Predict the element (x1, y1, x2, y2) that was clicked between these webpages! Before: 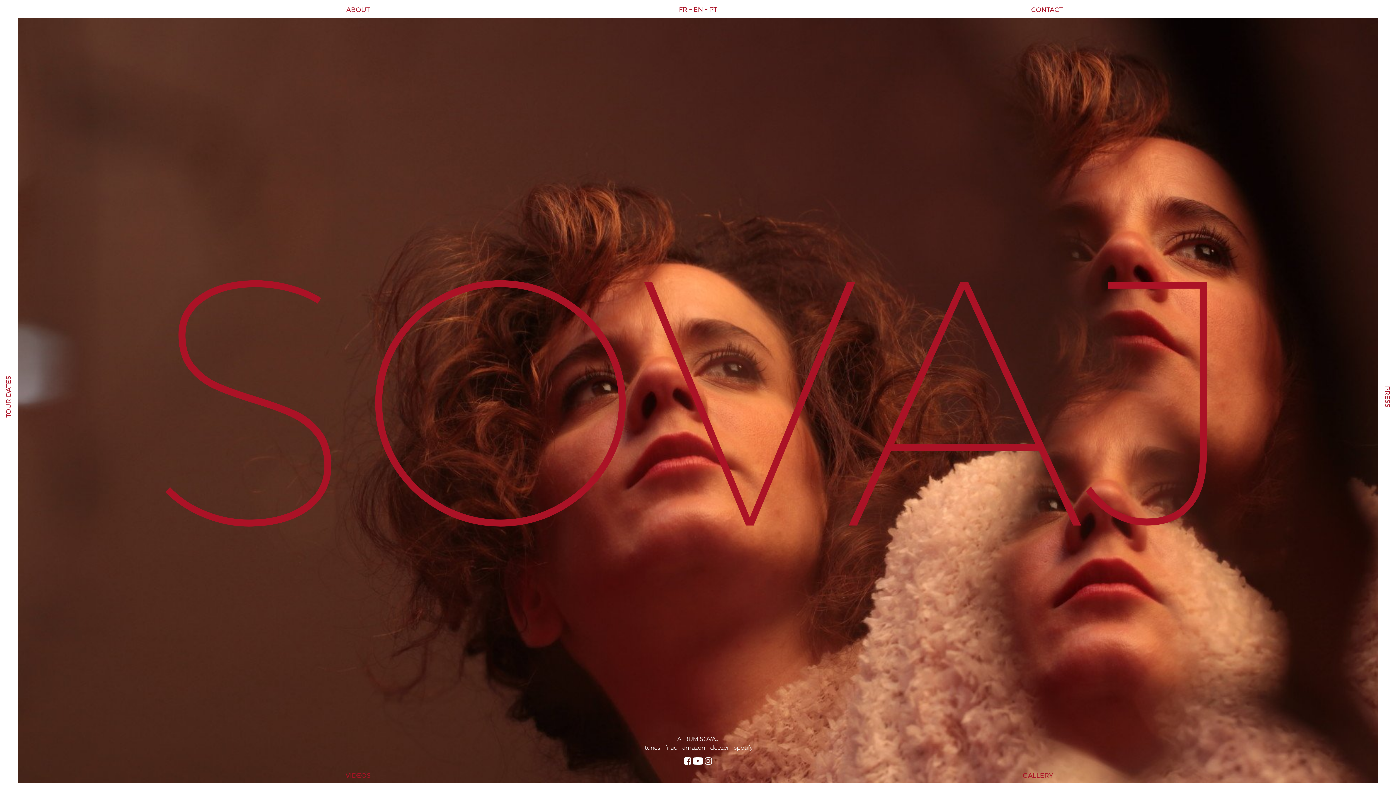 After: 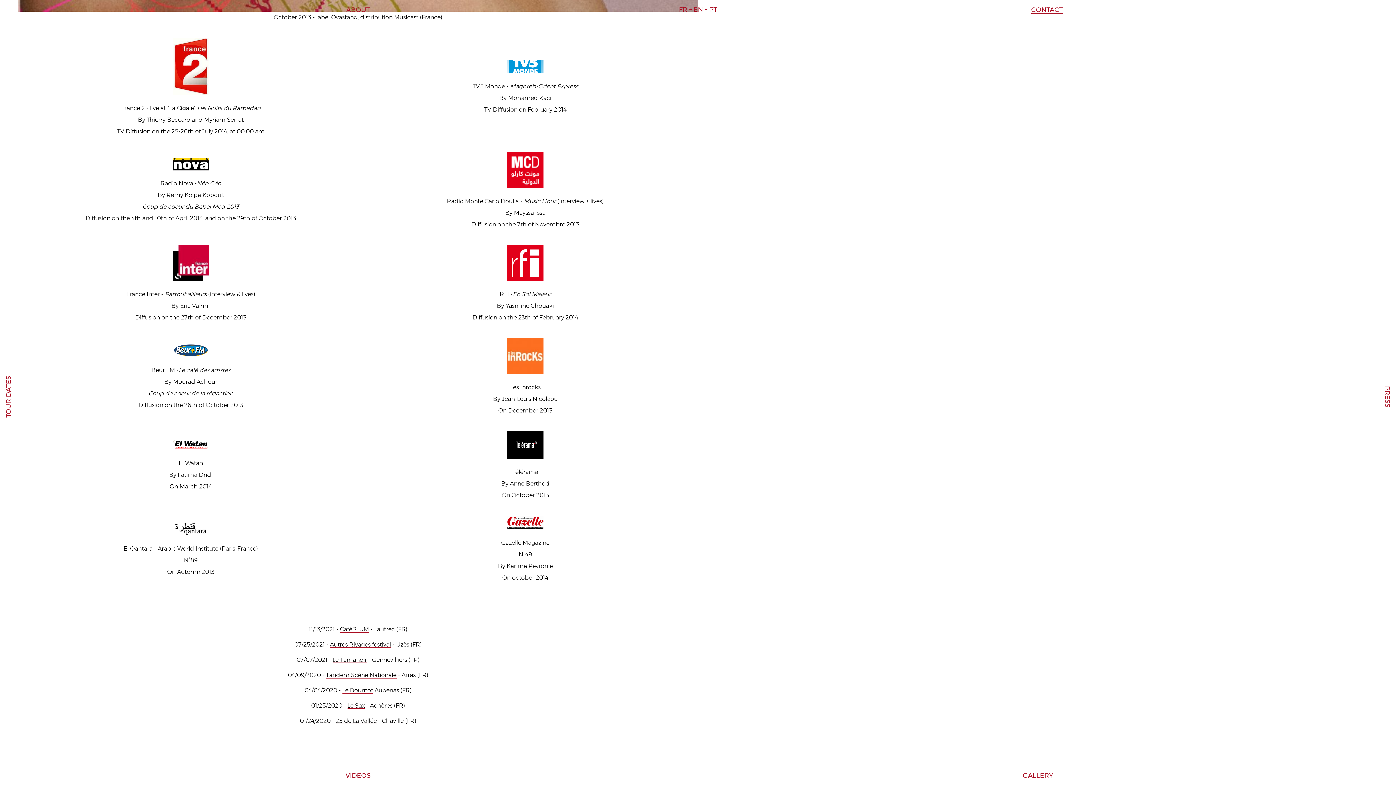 Action: bbox: (1031, 5, 1063, 13) label: CONTACT